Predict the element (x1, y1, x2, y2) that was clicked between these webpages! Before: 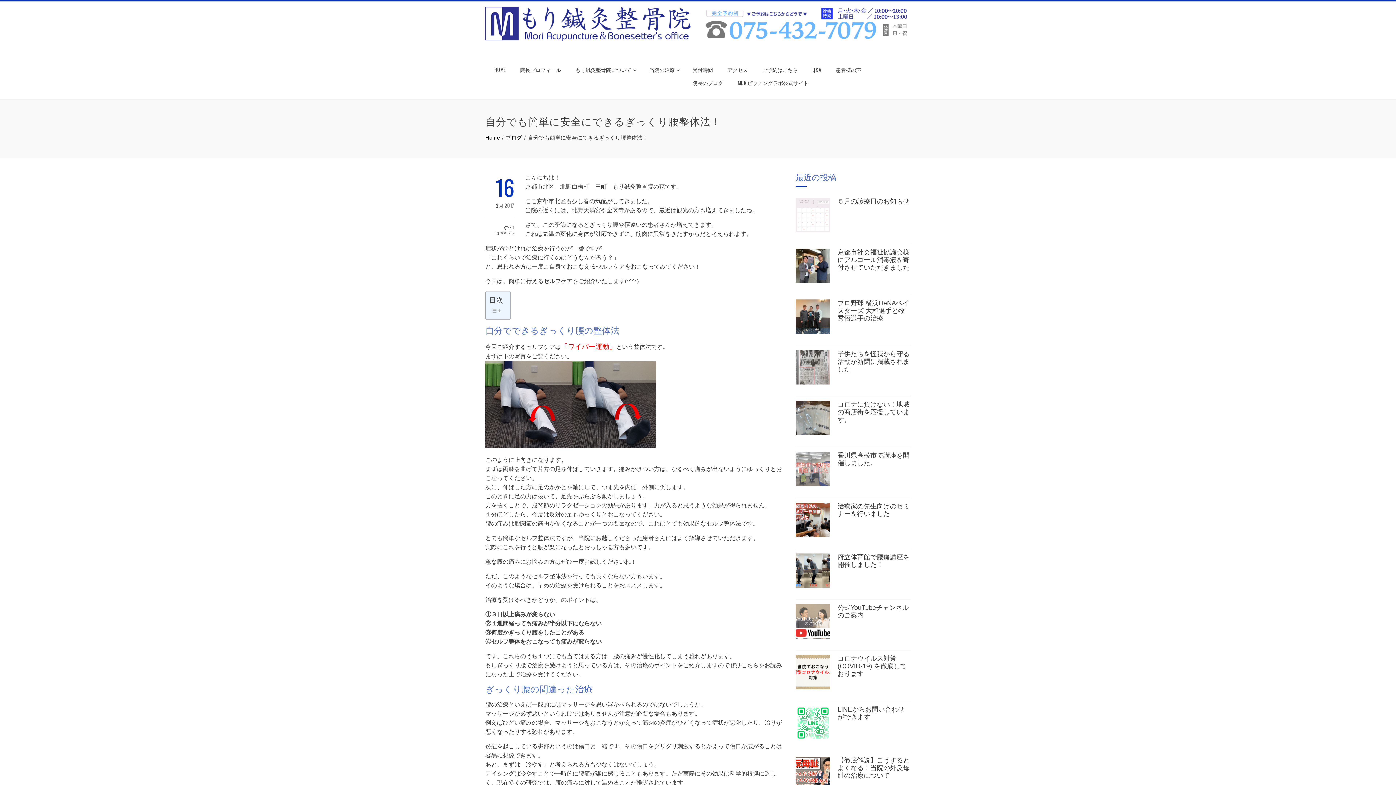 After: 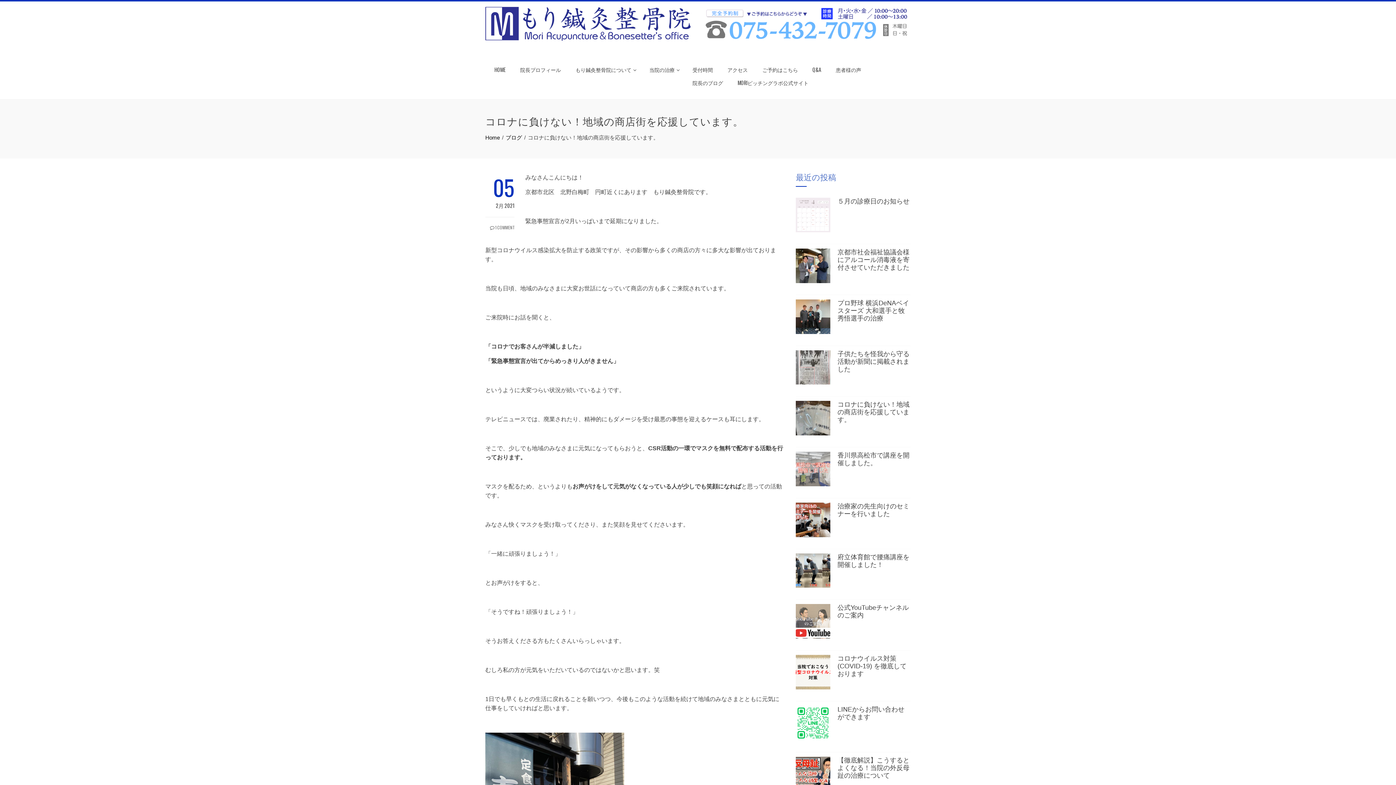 Action: label: コロナに負けない！地域の商店街を応援しています。 bbox: (837, 401, 909, 423)